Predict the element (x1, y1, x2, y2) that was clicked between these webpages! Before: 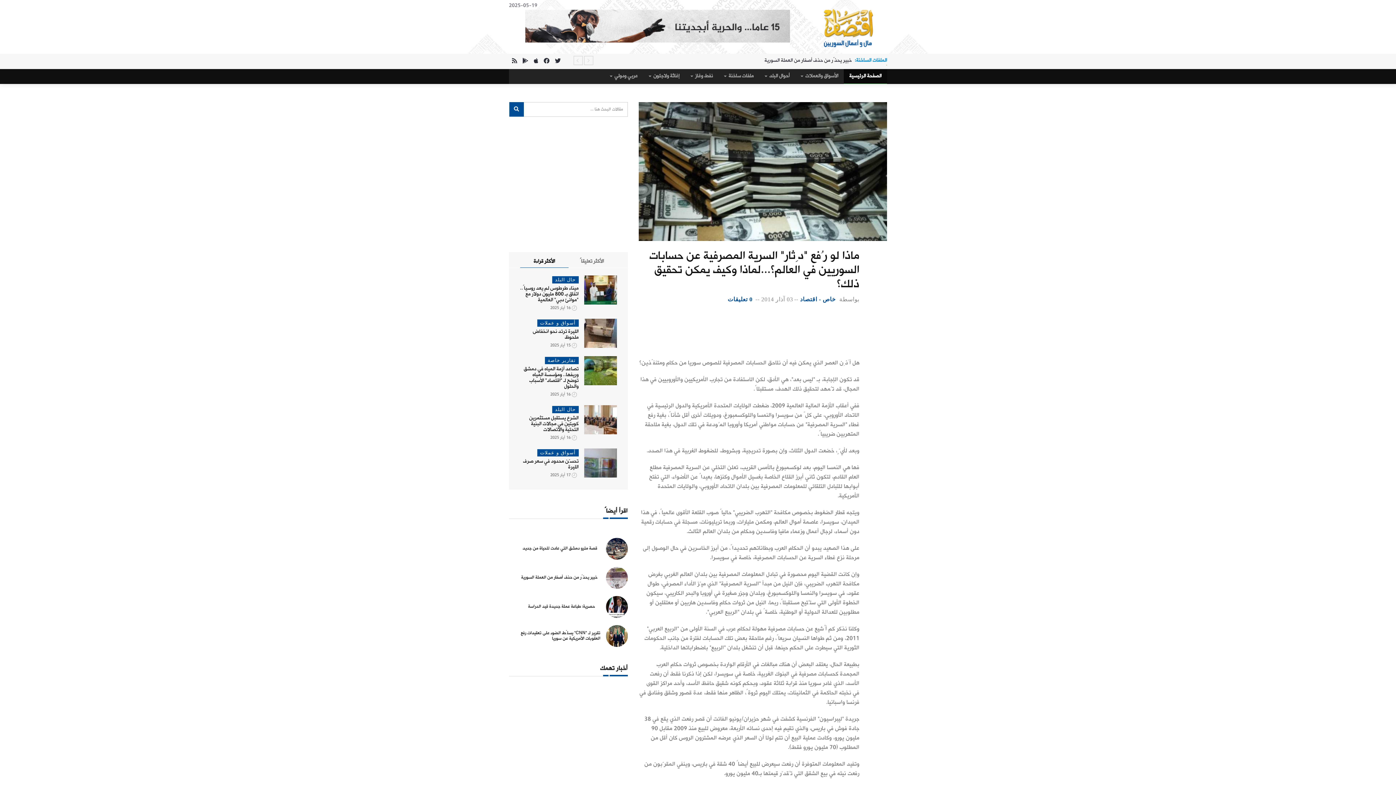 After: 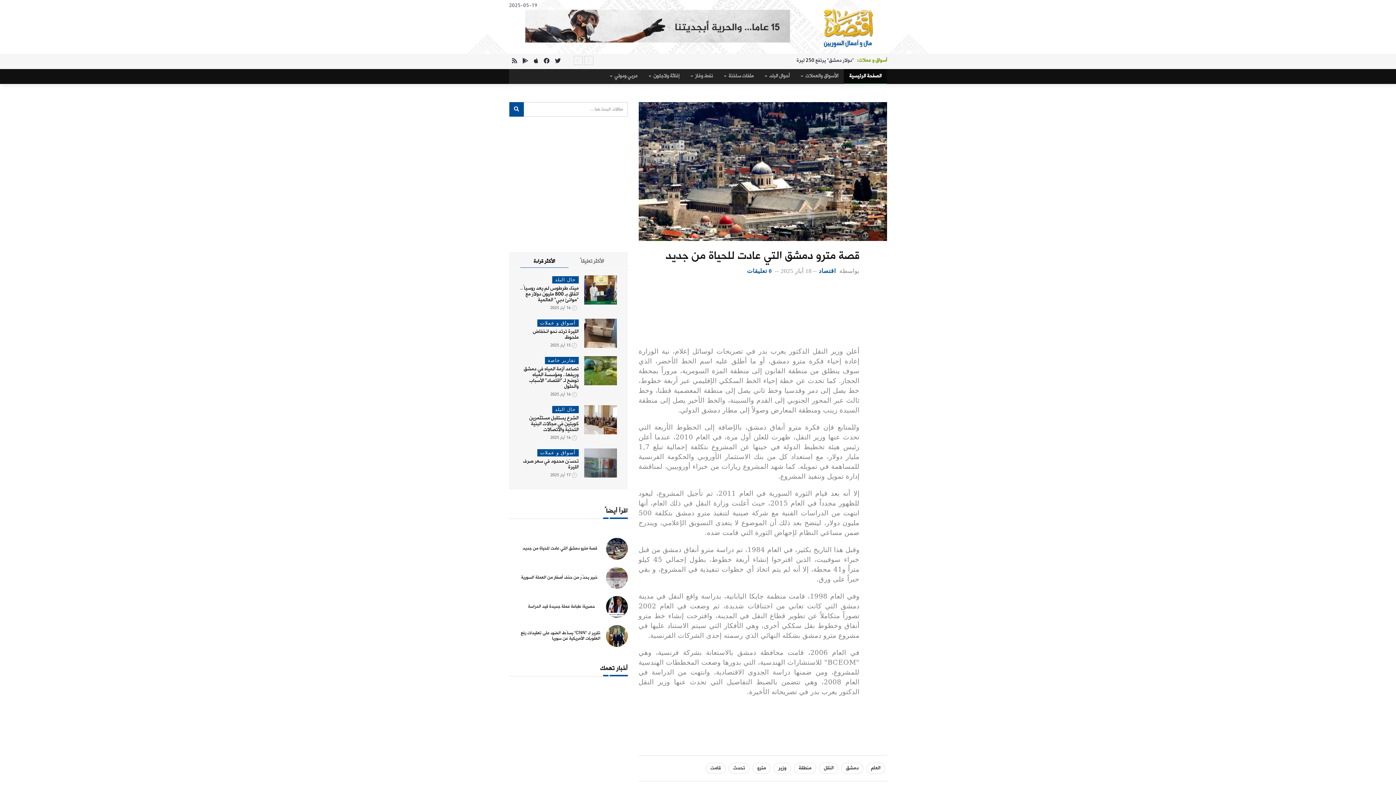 Action: label: قصة مترو دمشق التي عادت للحياة من جديد bbox: (522, 544, 597, 552)